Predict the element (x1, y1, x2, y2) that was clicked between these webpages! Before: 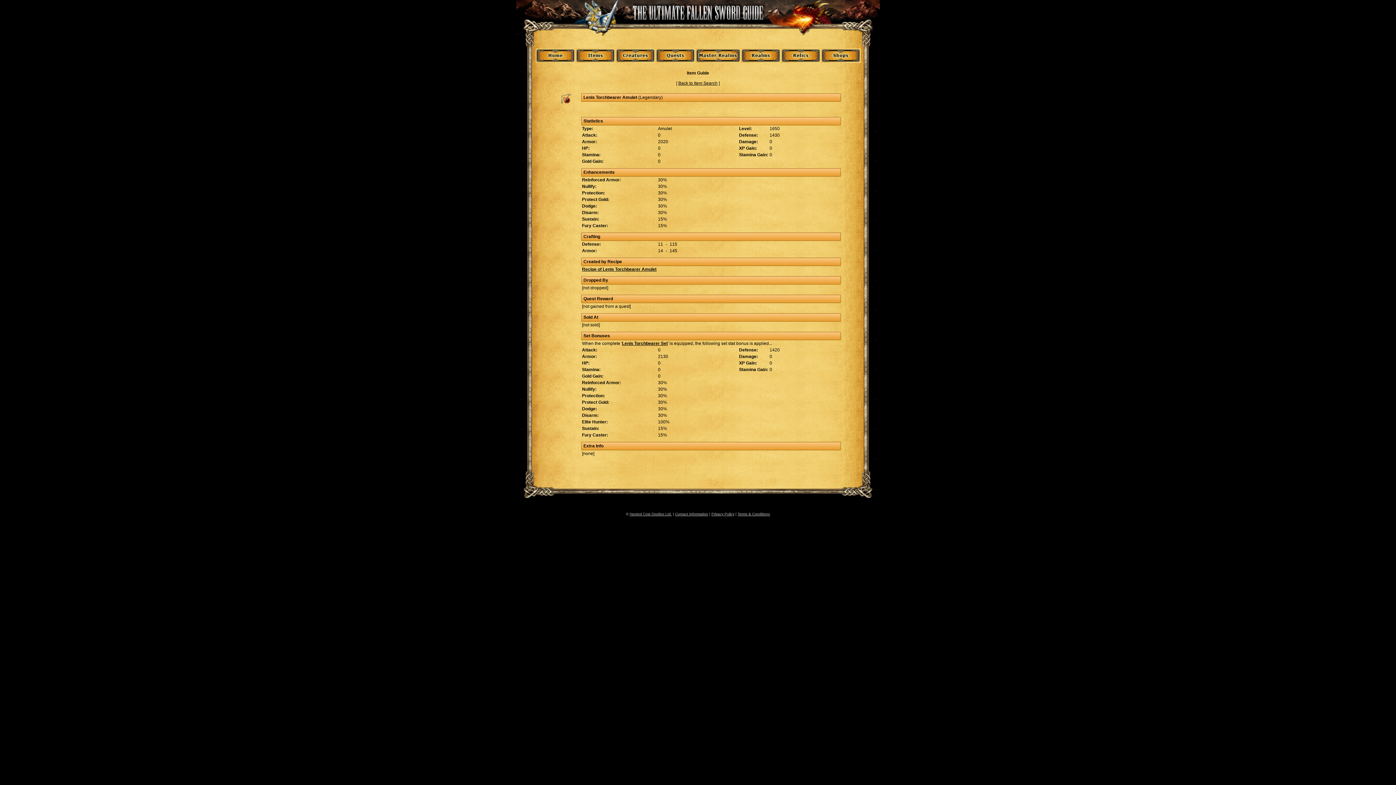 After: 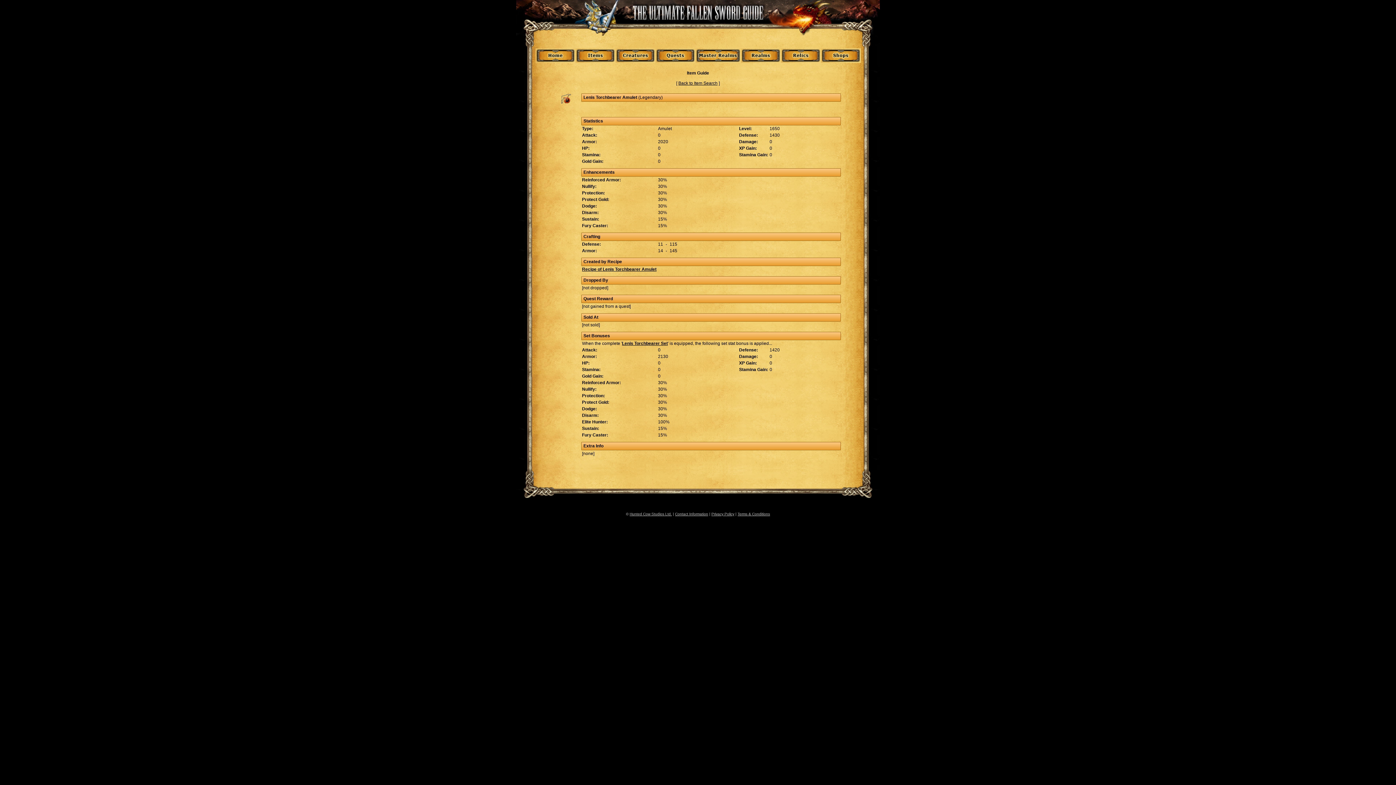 Action: bbox: (737, 512, 770, 516) label: Terms & Conditions